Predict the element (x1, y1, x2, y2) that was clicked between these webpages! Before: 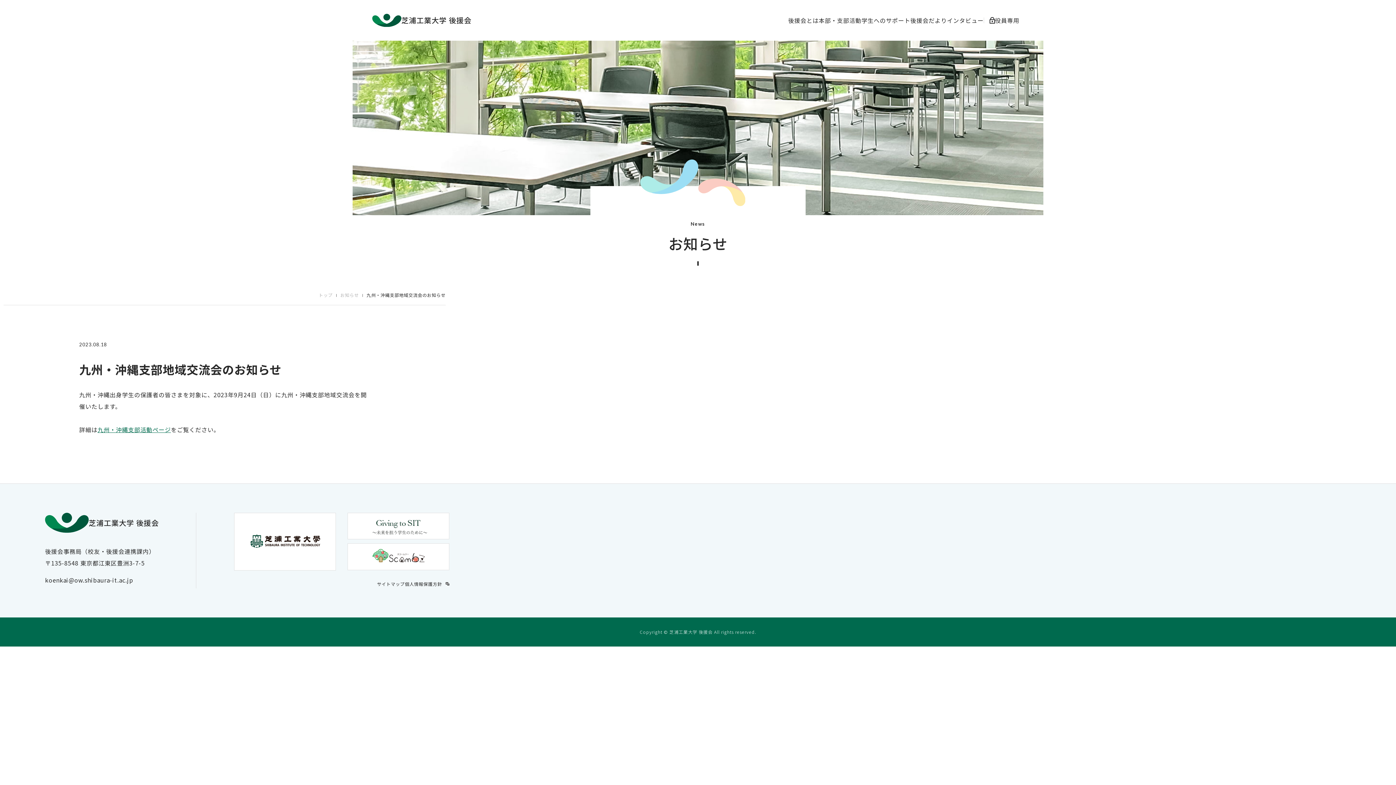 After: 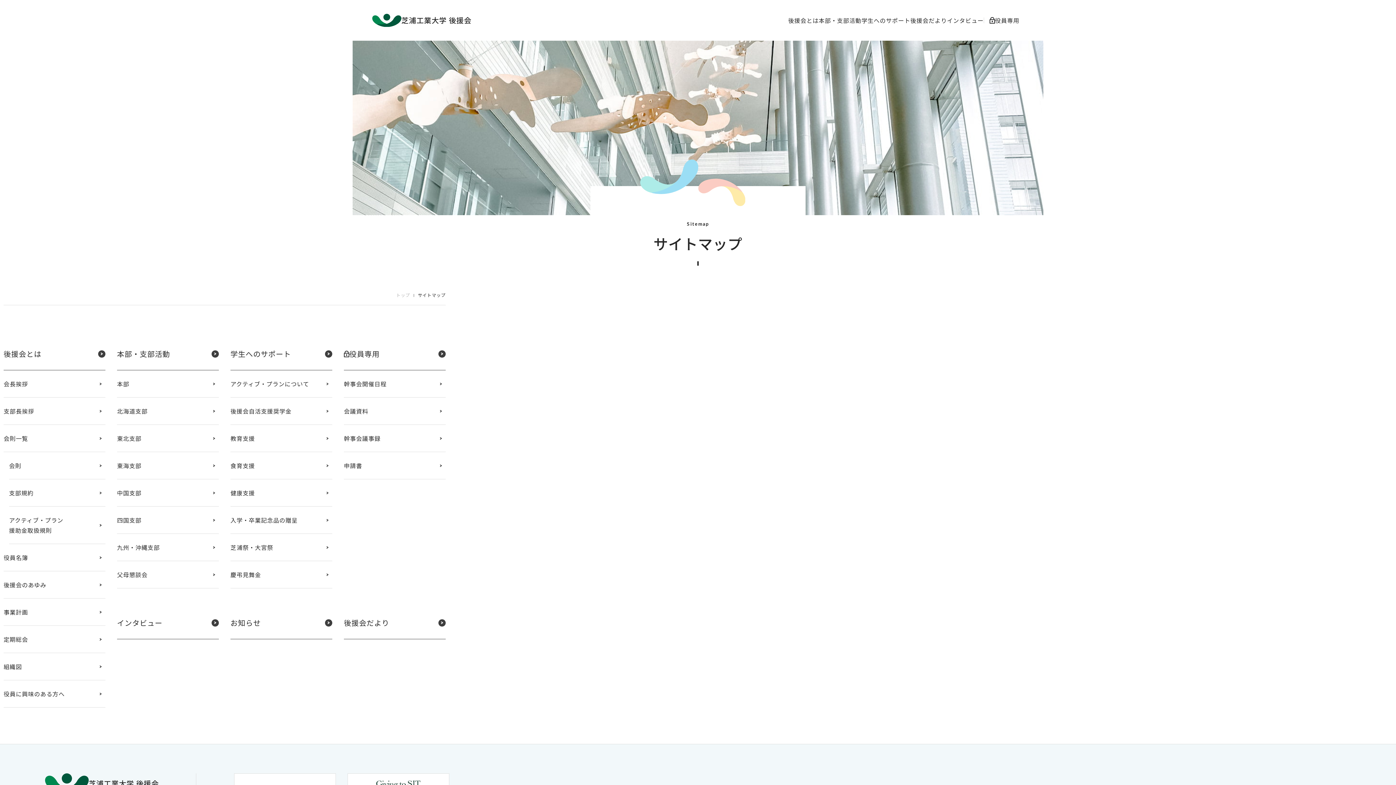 Action: label: サイトマップ bbox: (377, 581, 404, 587)